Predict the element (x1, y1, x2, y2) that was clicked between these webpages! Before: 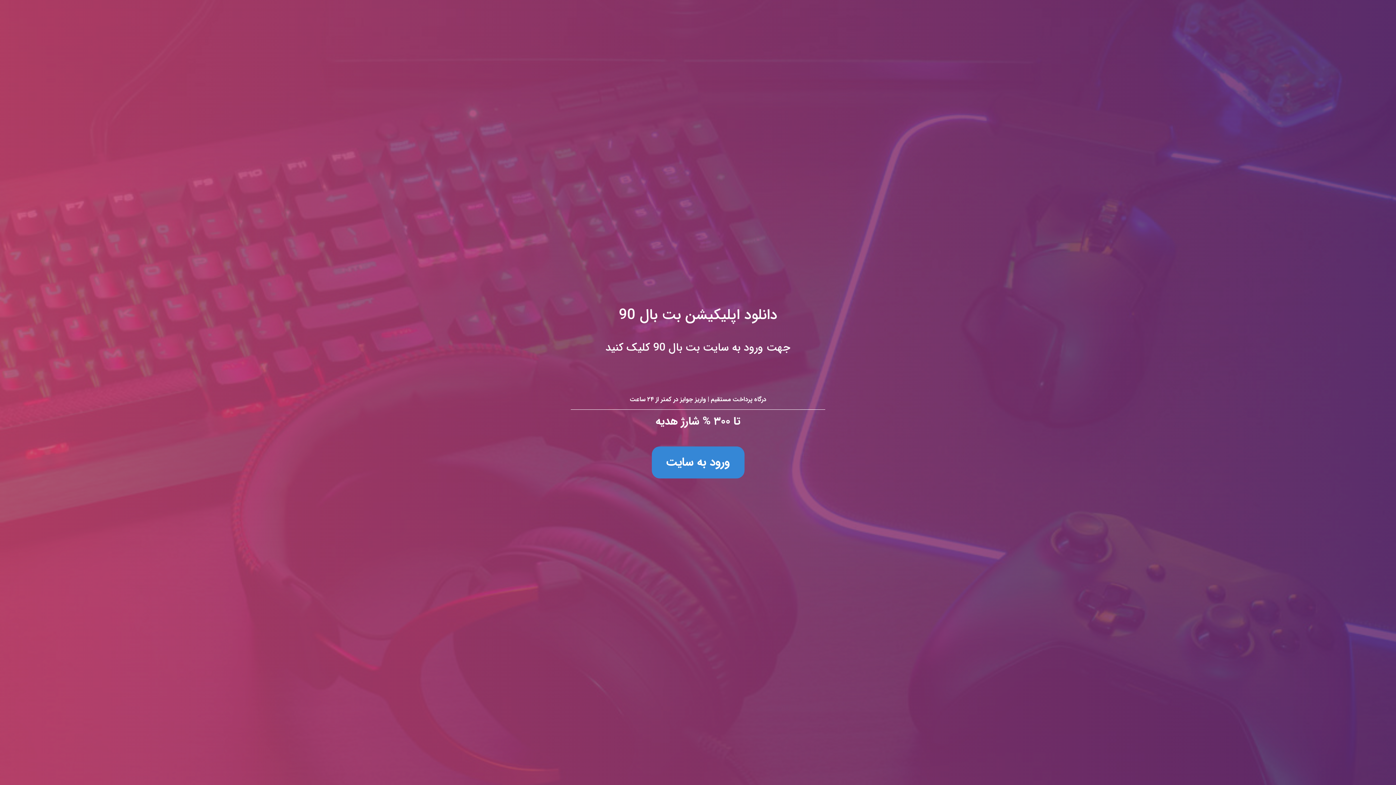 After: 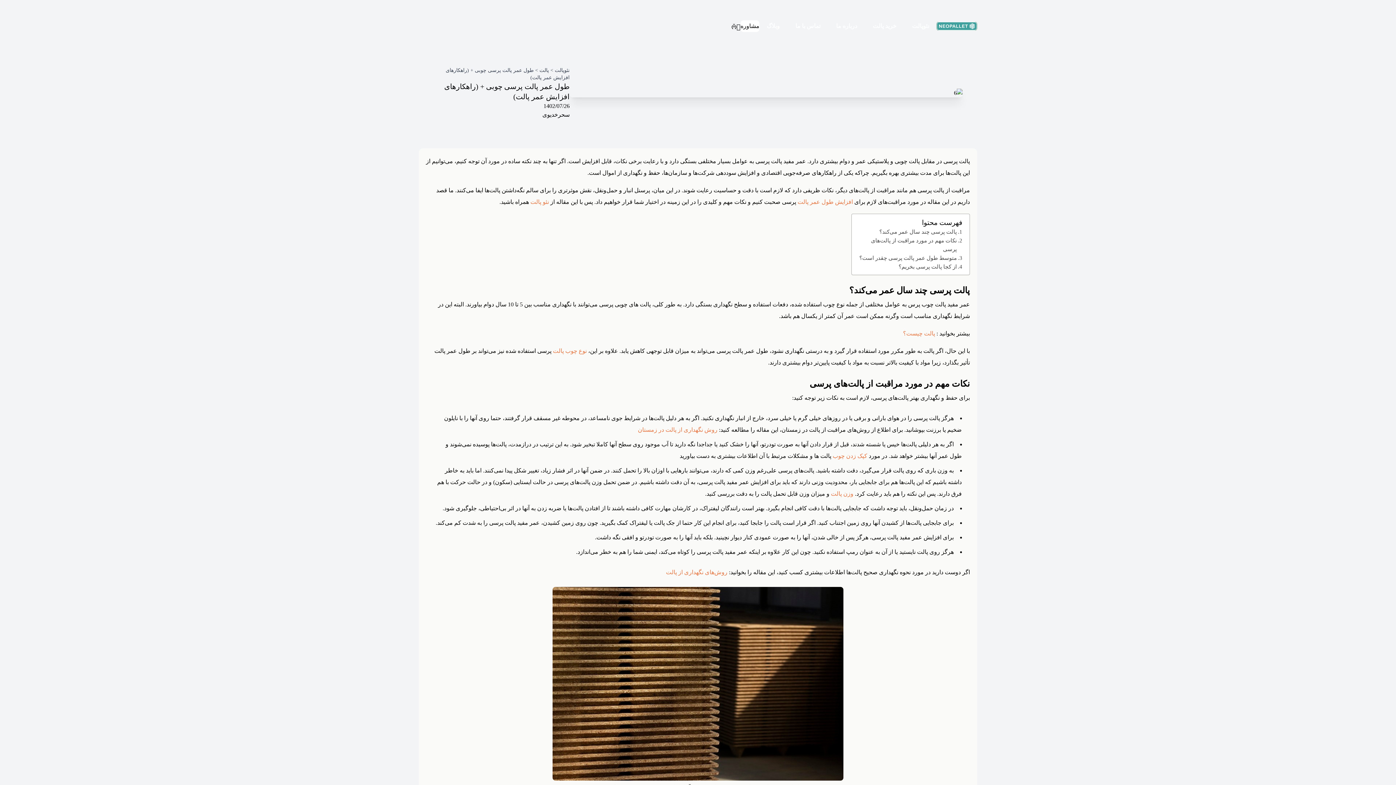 Action: label: دانلود اپلیکیشن بت بال 90
جهت ورود به سایت بت بال 90 کلیک کنید

درگاه پرداخت مستقیم | واریز جوایز در کمتر از ۲۴ ساعت

تا ۳۰۰ % شارژ هدیه

ورود به سایت bbox: (0, 0, 1396, 785)